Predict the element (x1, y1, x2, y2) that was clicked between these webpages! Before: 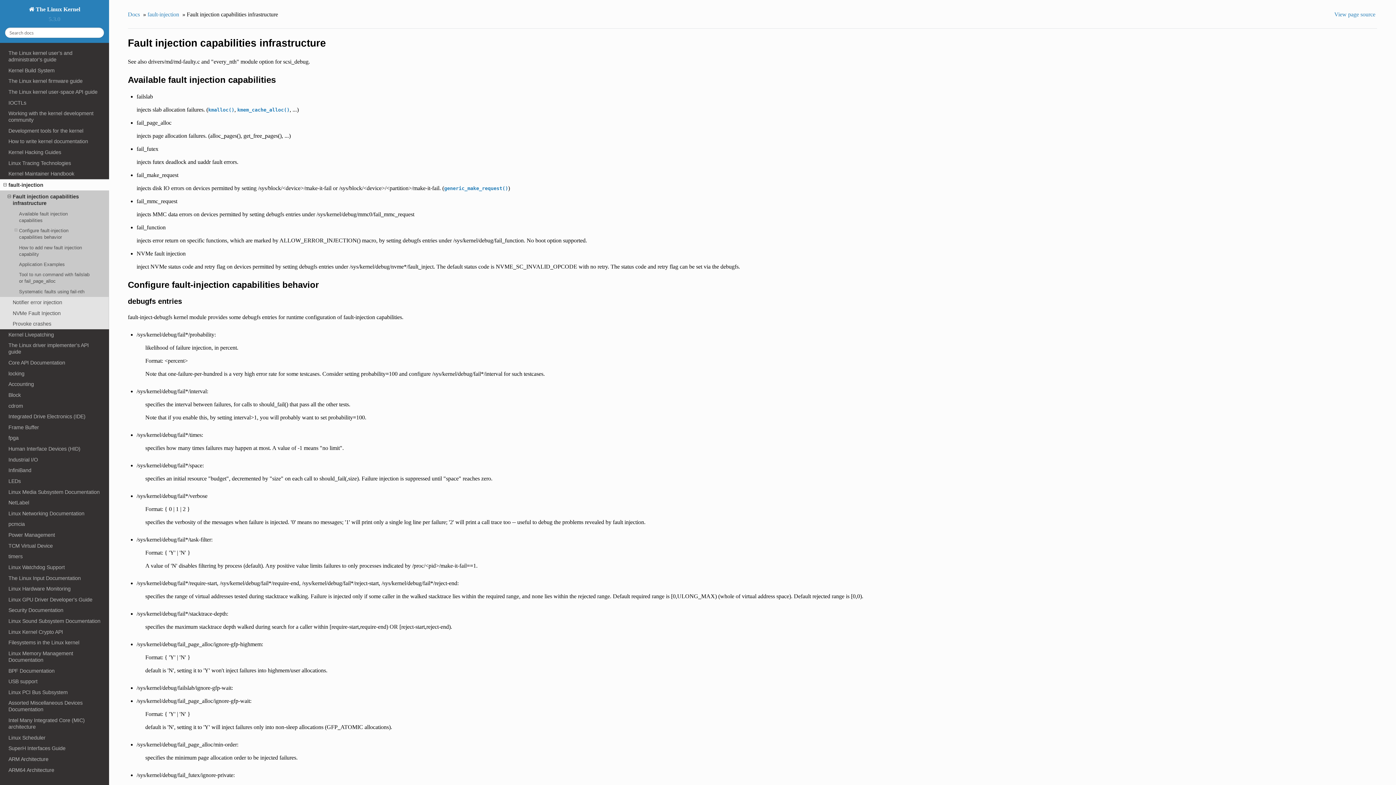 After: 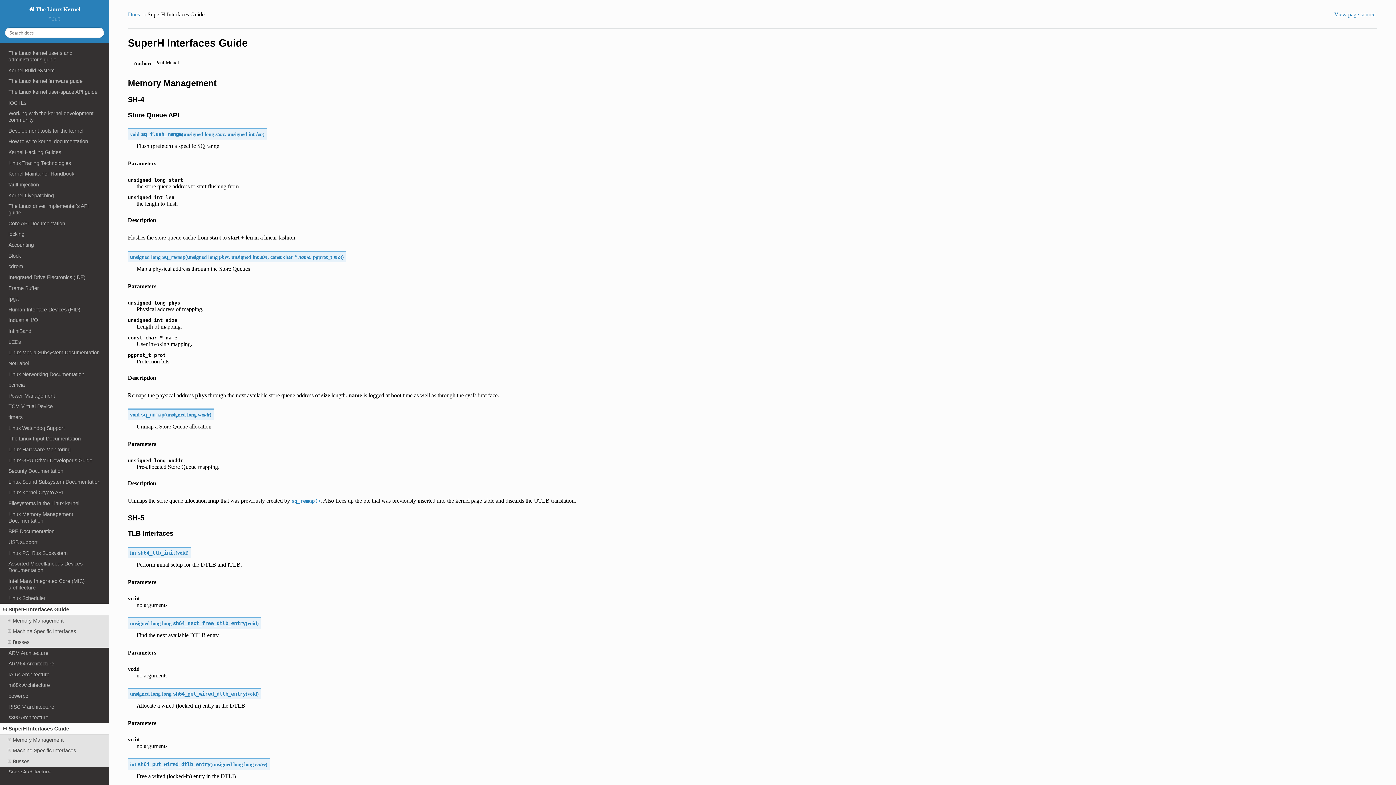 Action: label: SuperH Interfaces Guide bbox: (0, 743, 109, 754)